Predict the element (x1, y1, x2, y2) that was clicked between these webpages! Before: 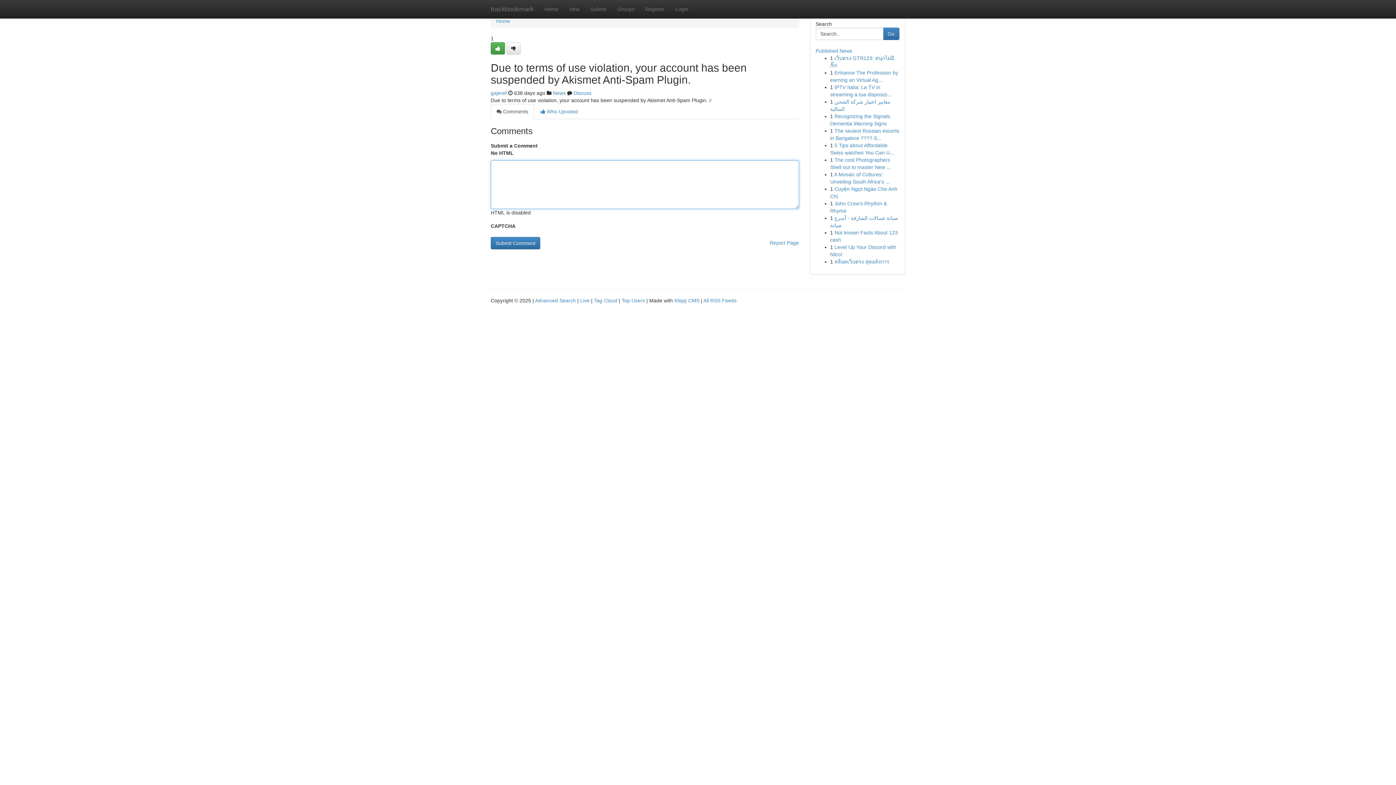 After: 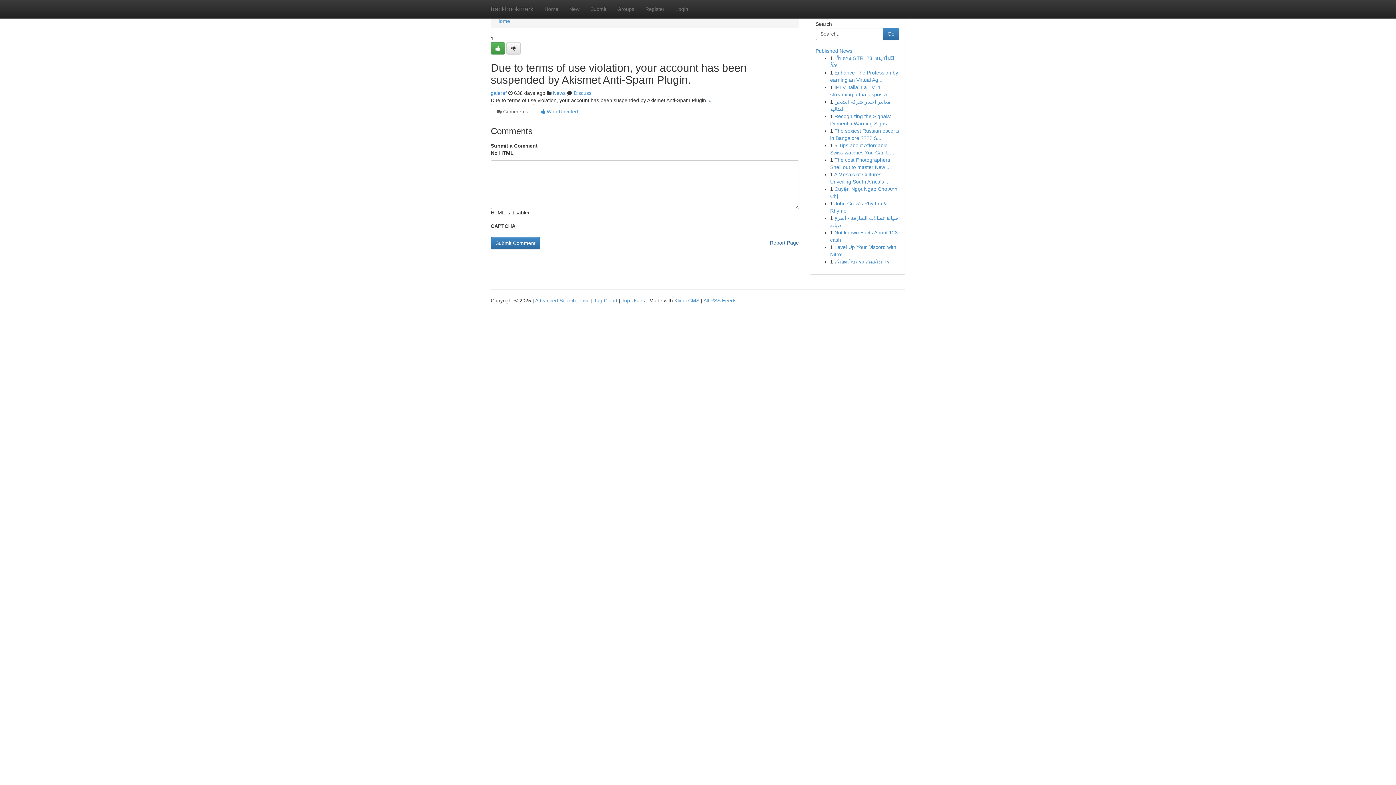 Action: label: Report Page bbox: (770, 237, 799, 248)